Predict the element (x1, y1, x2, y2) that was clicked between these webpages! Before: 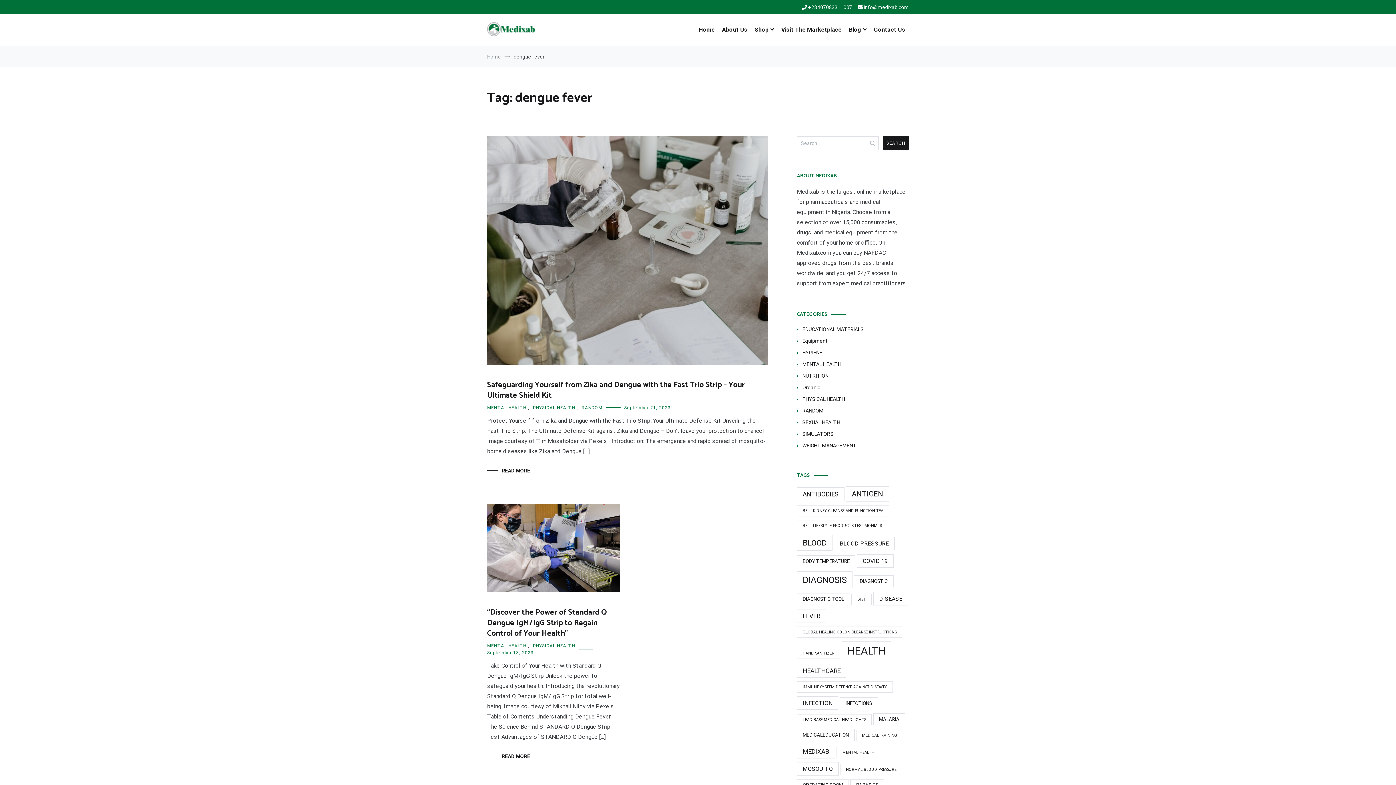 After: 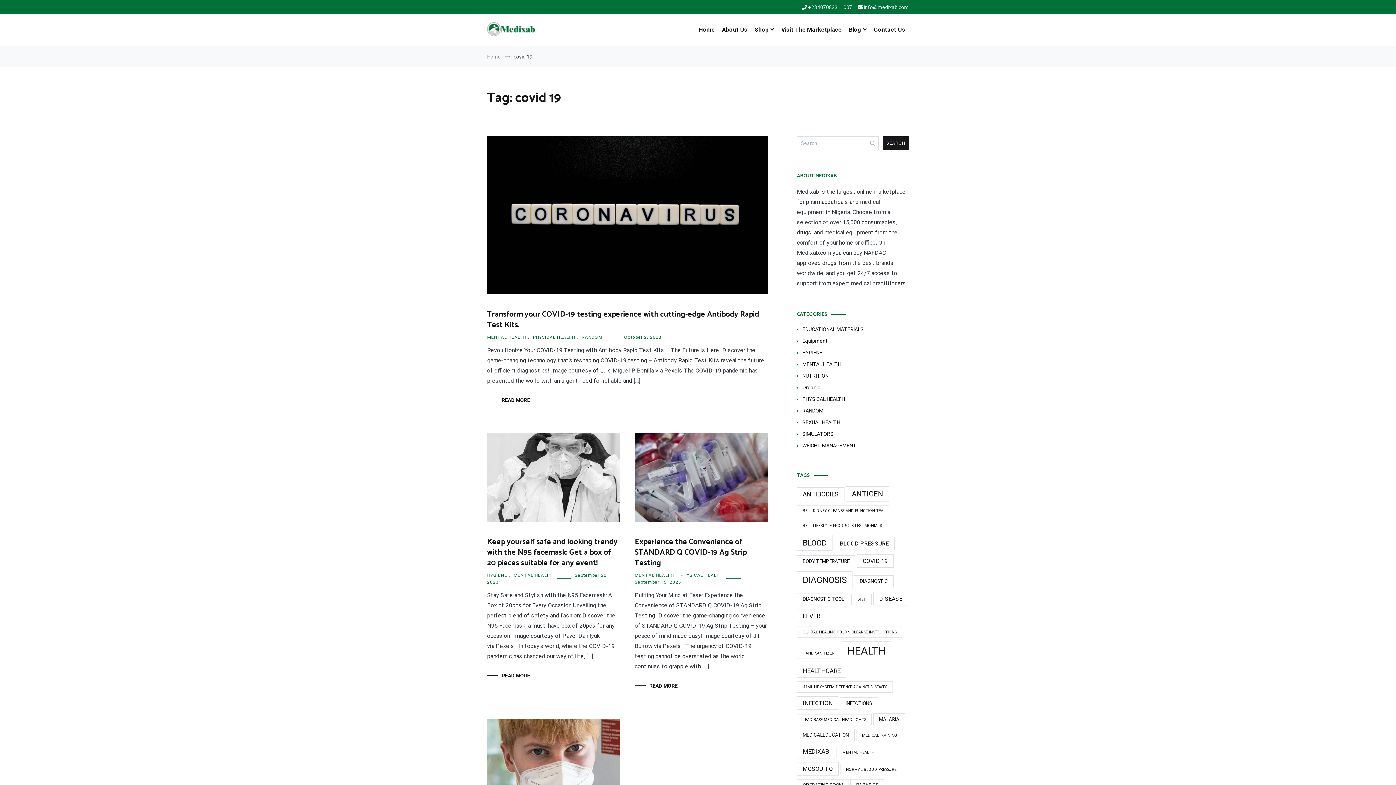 Action: label: covid 19 (4 items) bbox: (857, 554, 893, 568)